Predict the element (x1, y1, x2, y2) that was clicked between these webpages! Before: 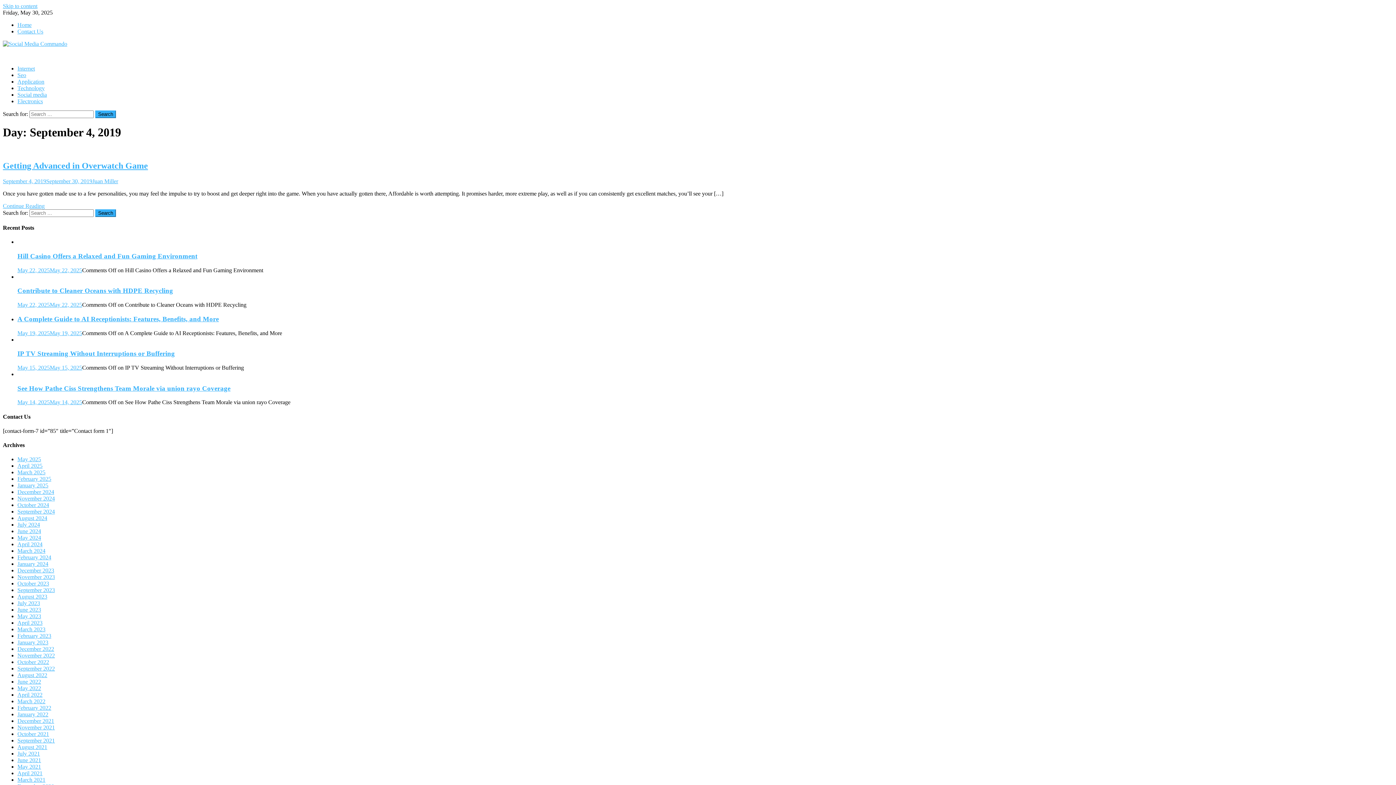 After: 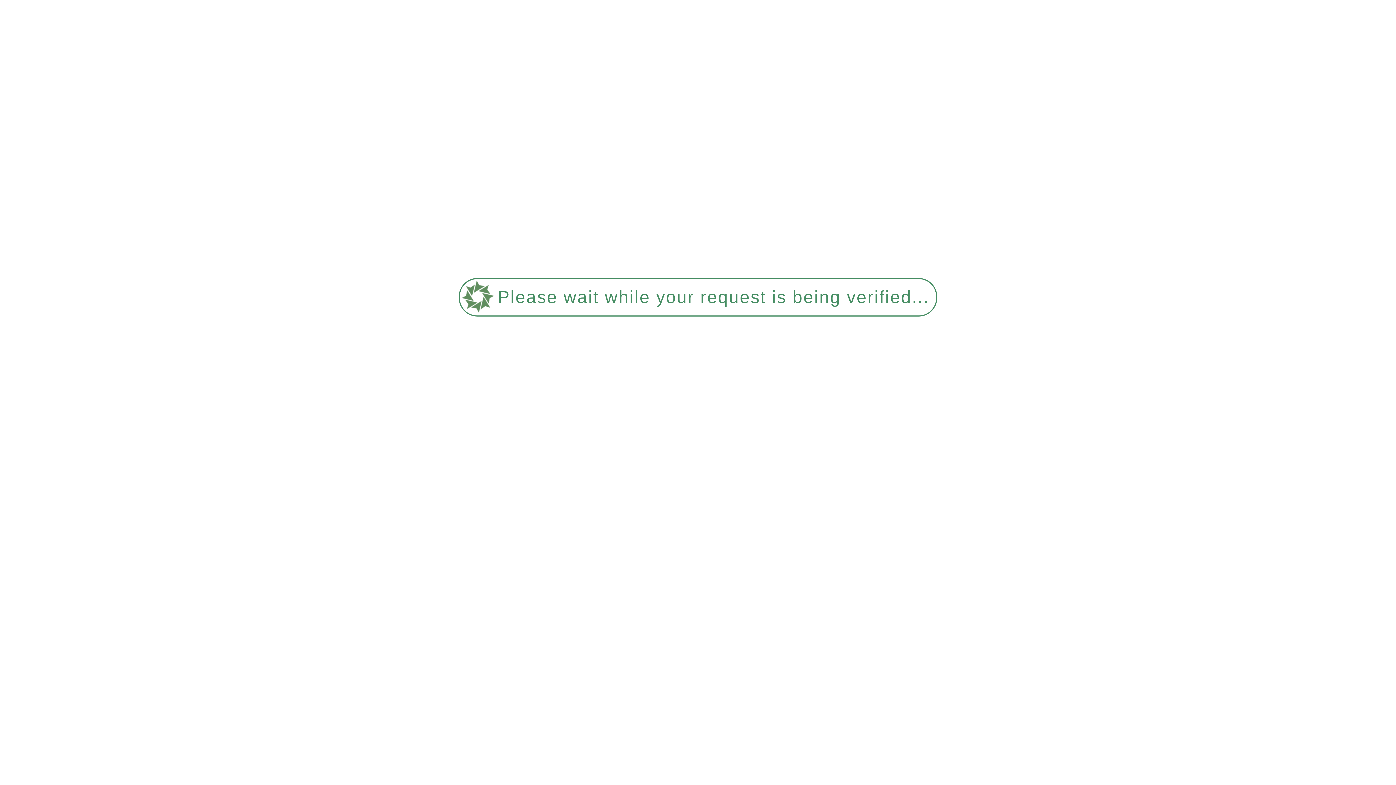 Action: bbox: (17, 463, 42, 469) label: April 2025